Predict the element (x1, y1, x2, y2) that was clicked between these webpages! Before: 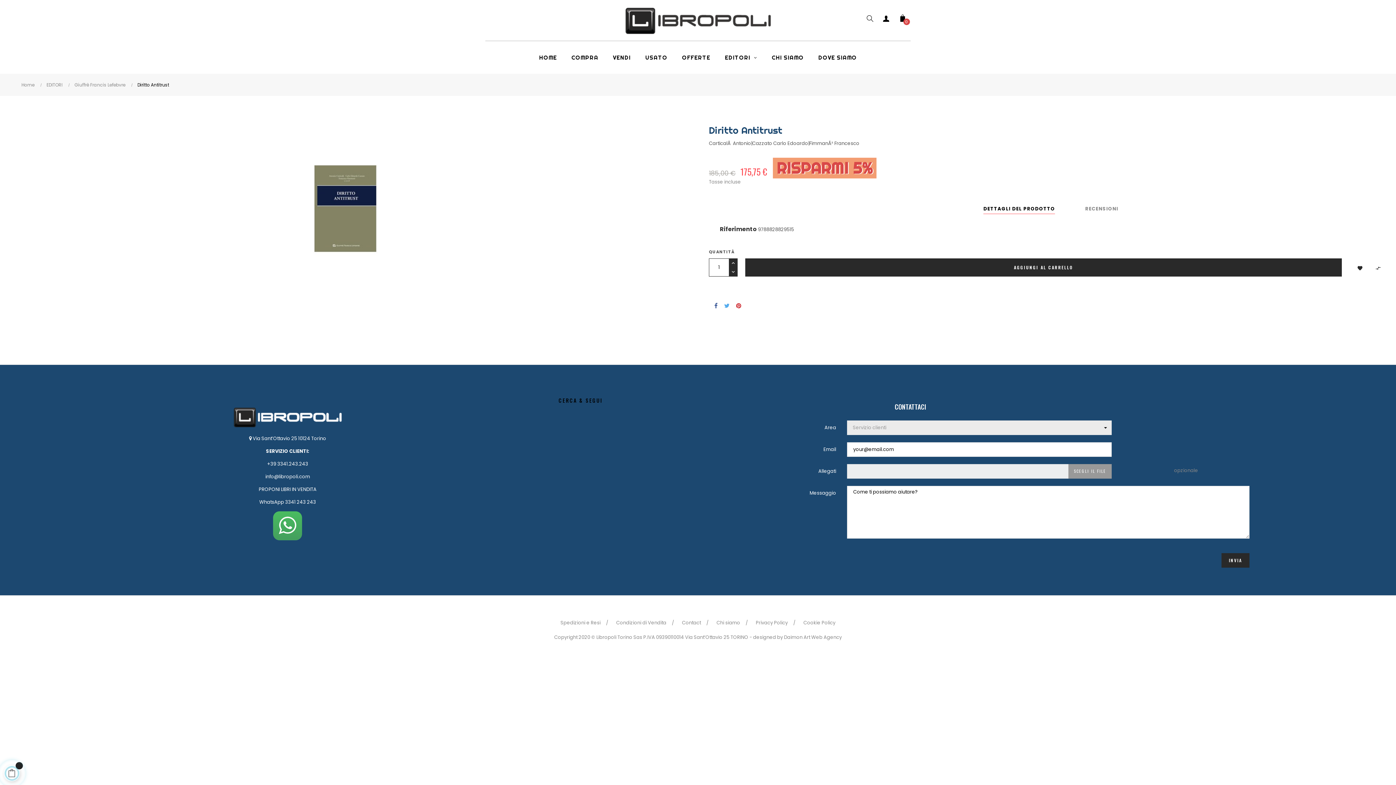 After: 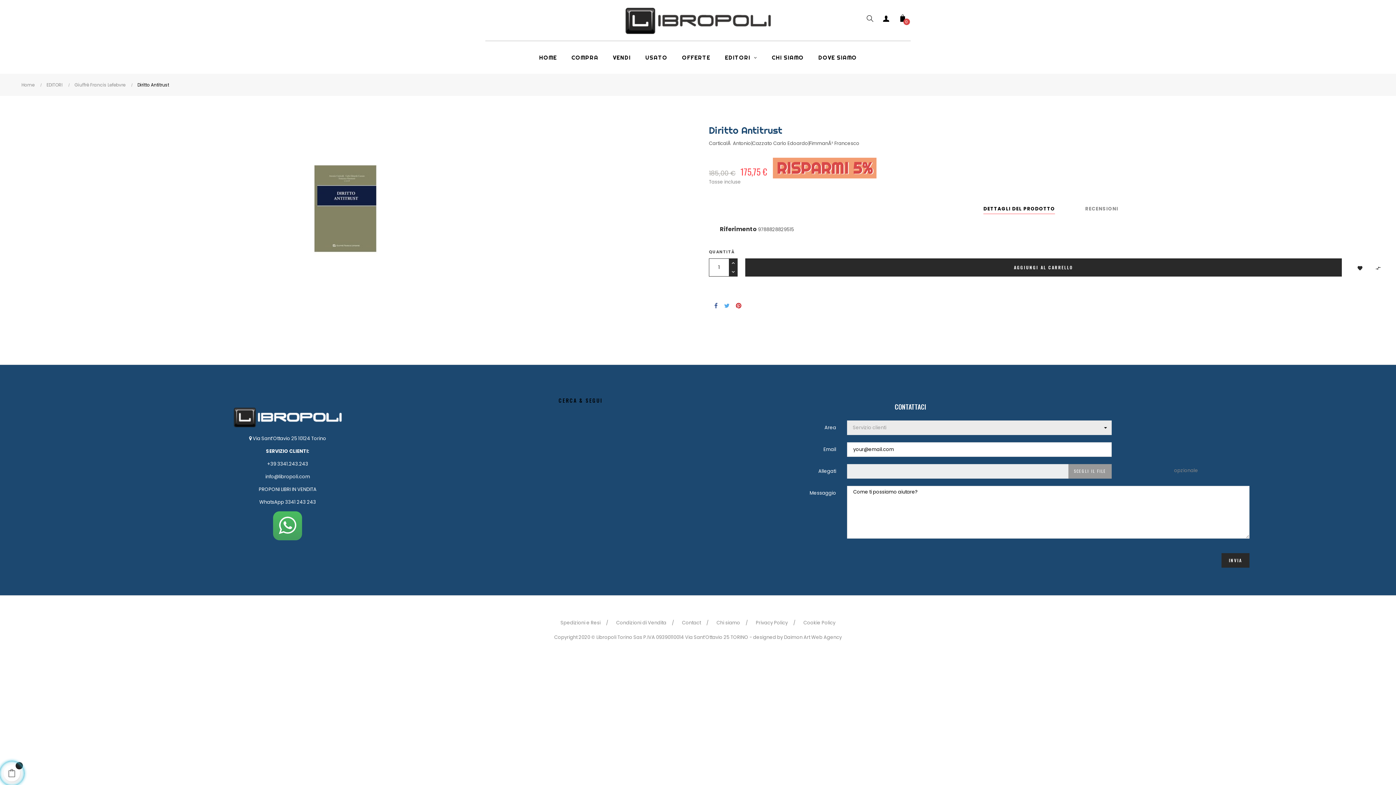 Action: bbox: (736, 301, 741, 310) label: Pinterest